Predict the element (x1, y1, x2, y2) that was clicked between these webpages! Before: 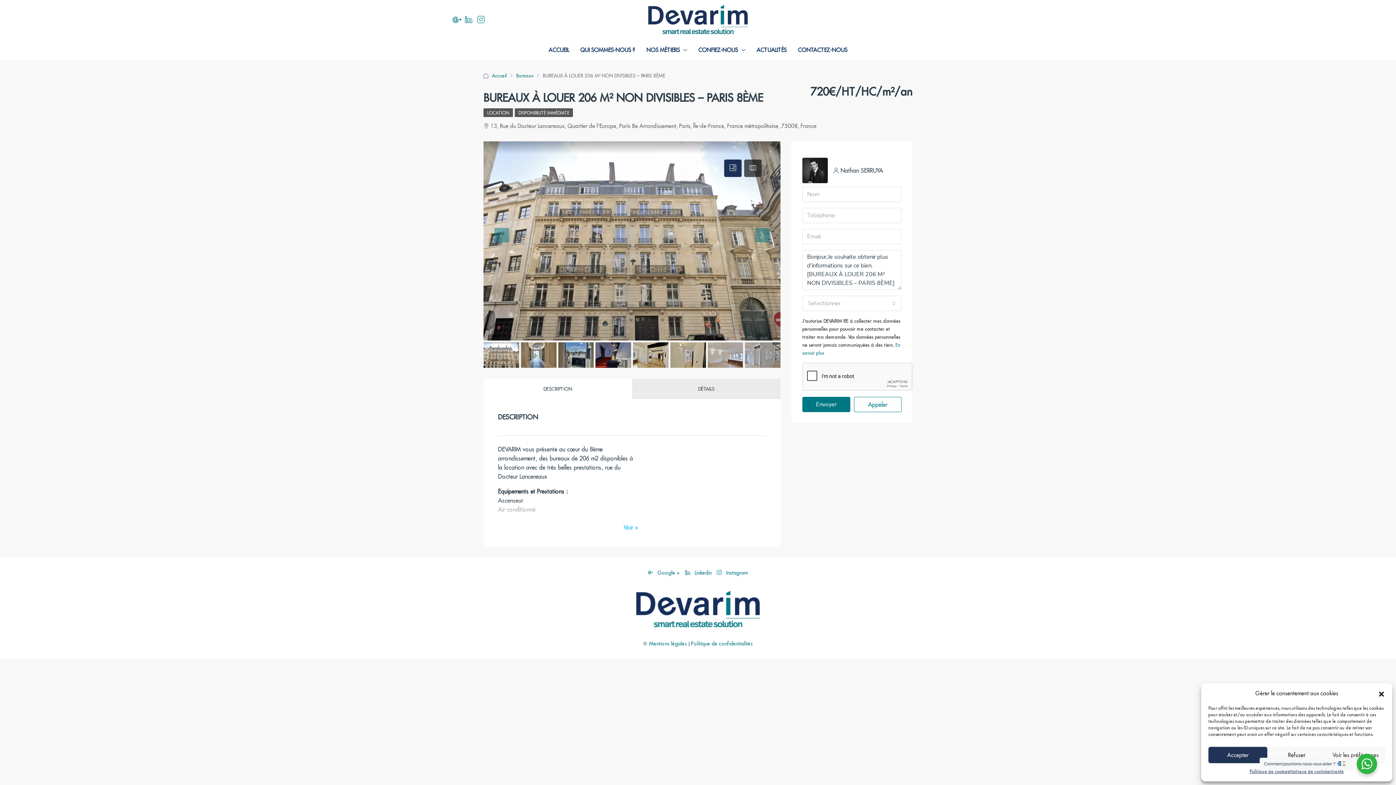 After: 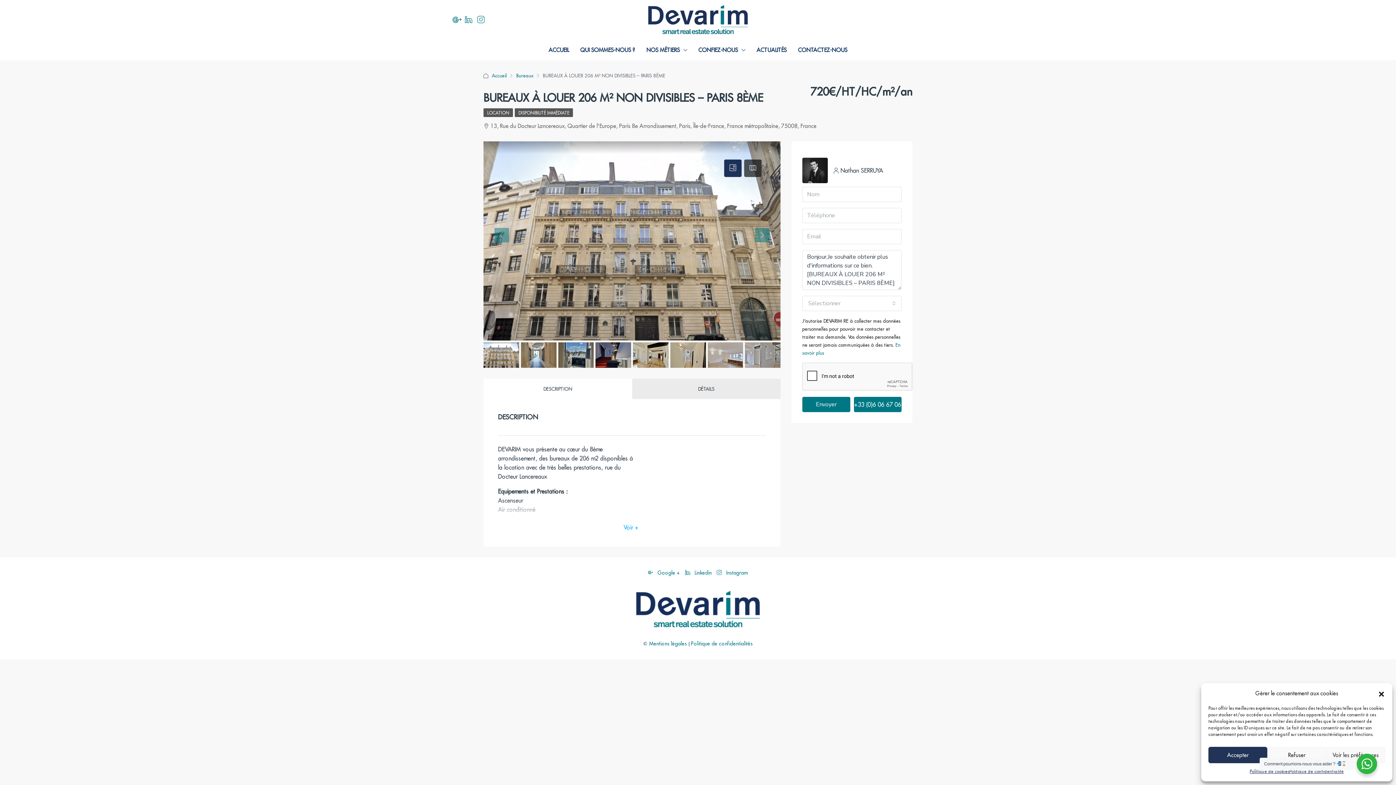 Action: label: Appeler bbox: (854, 397, 901, 412)